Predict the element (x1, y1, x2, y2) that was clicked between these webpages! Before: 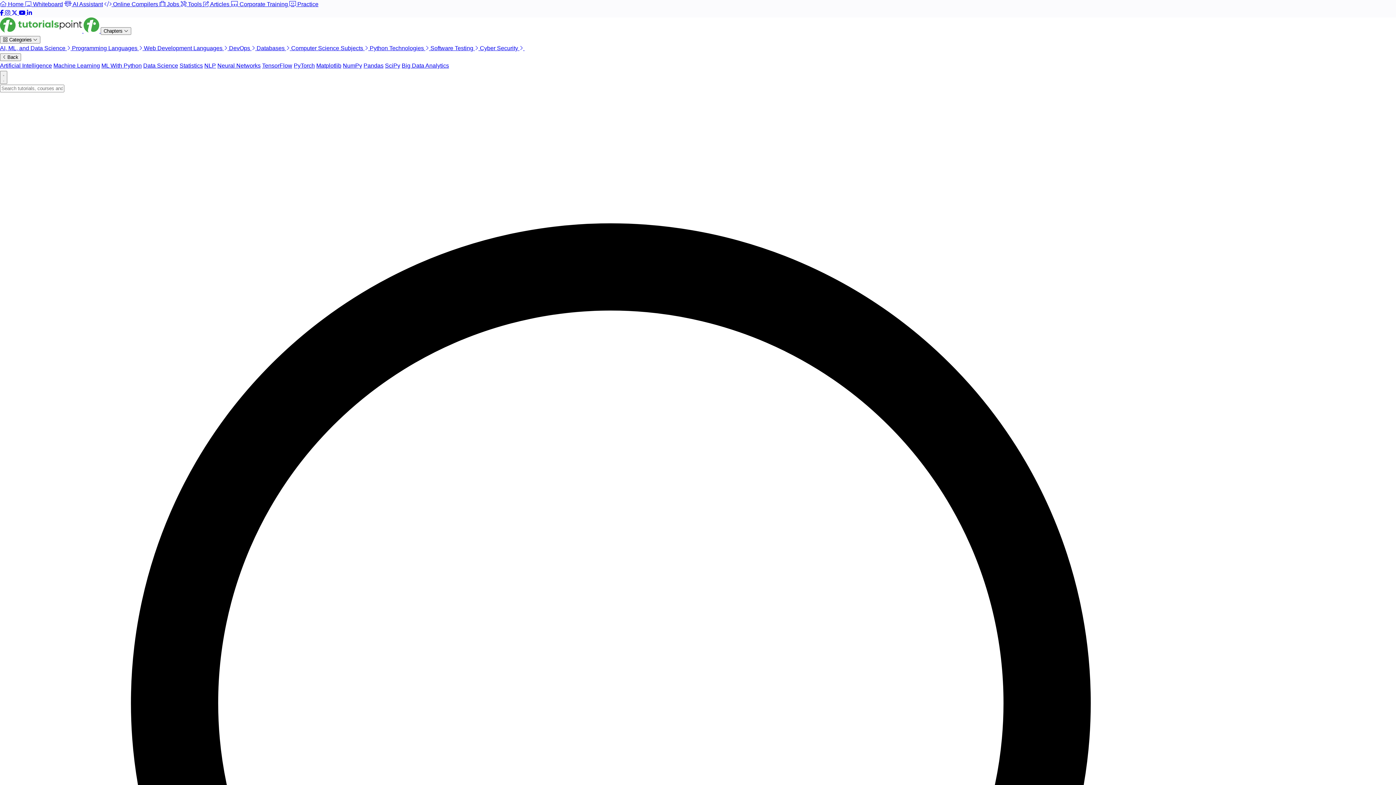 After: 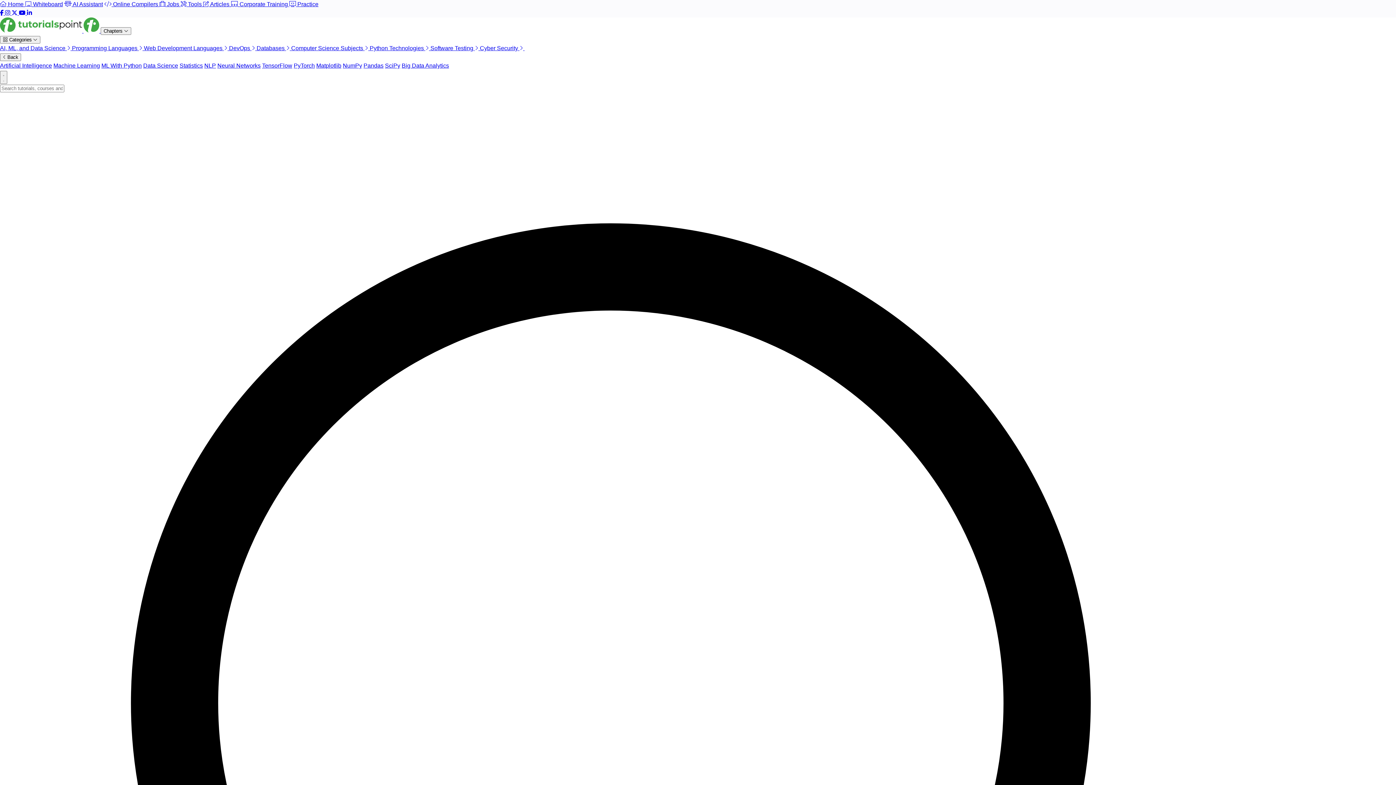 Action: label: Connect with us on Youtube bbox: (18, 9, 26, 16)